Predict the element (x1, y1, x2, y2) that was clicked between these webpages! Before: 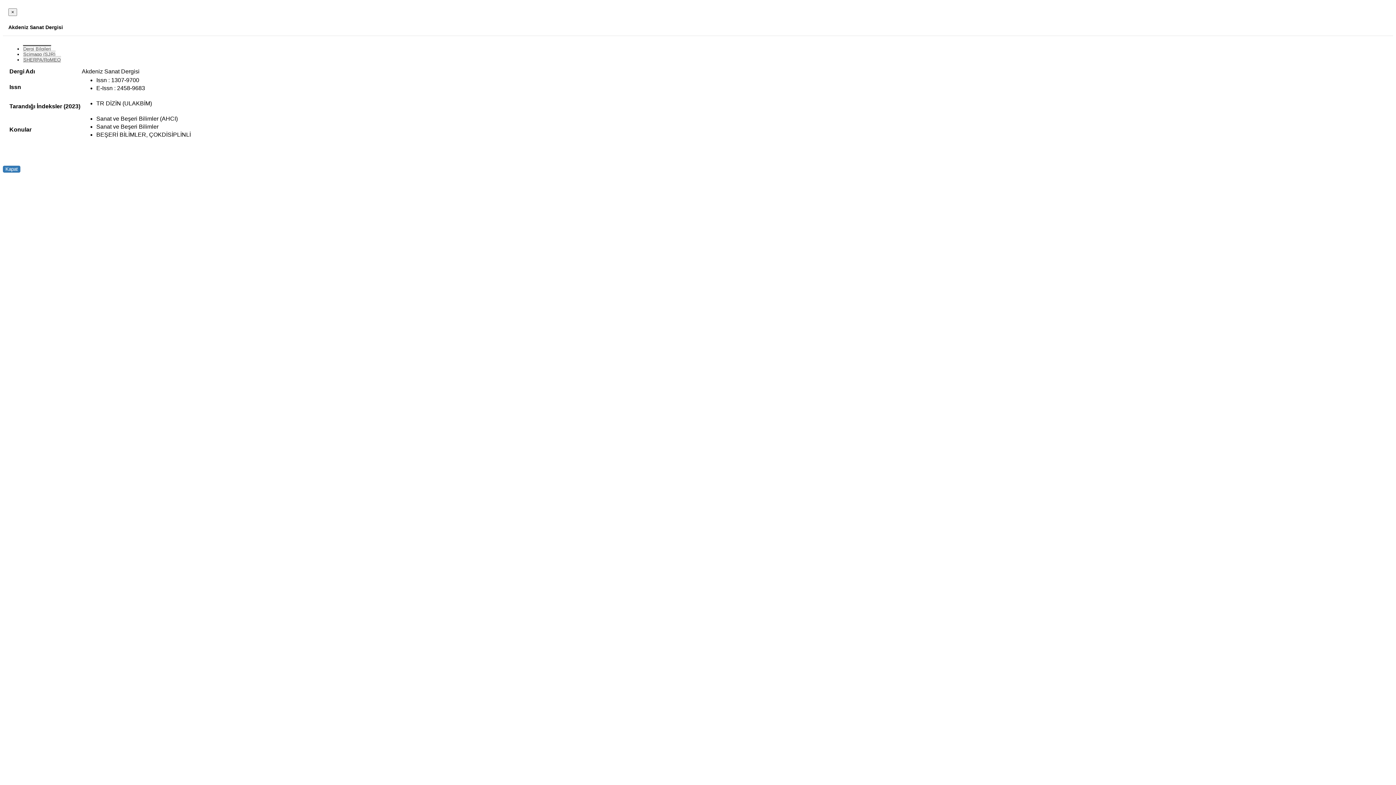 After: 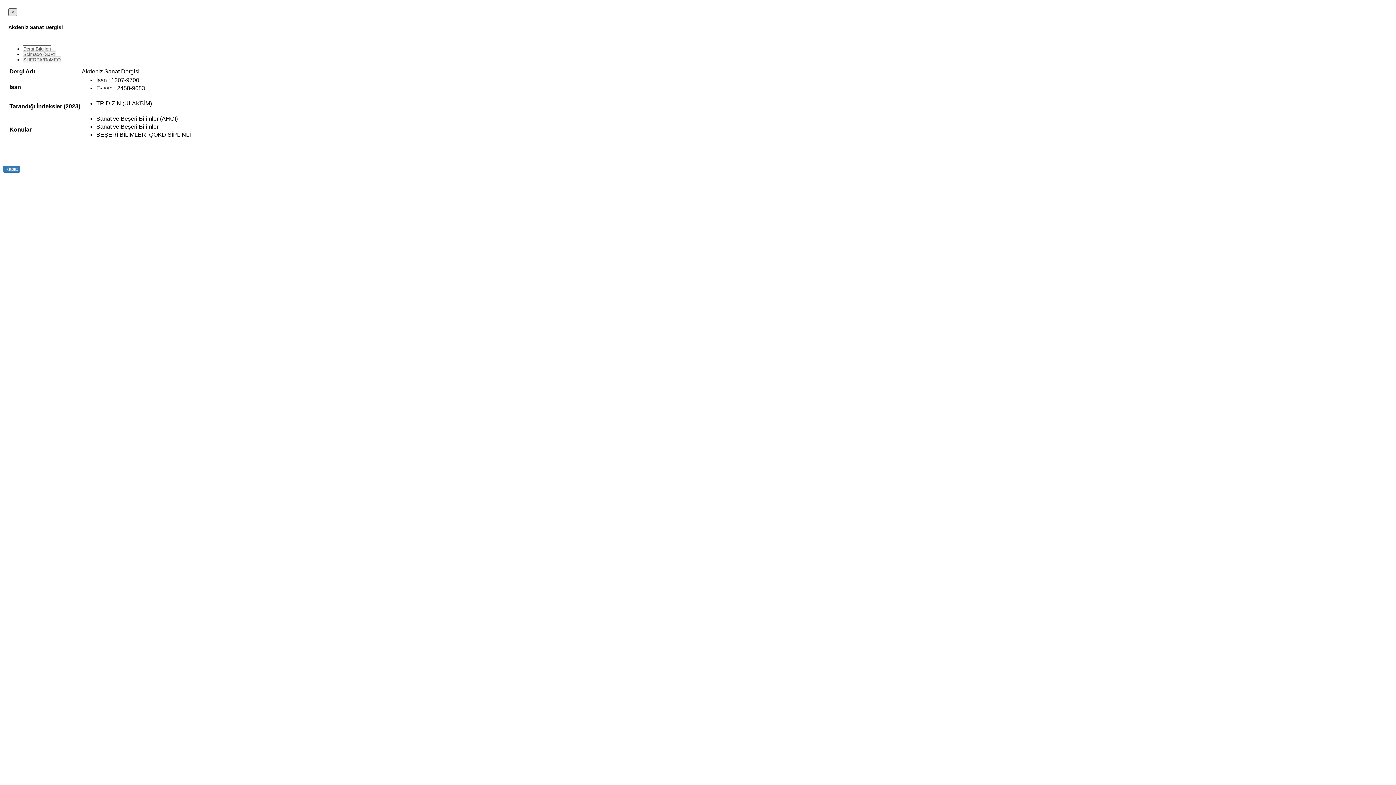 Action: bbox: (8, 8, 17, 16) label: Close